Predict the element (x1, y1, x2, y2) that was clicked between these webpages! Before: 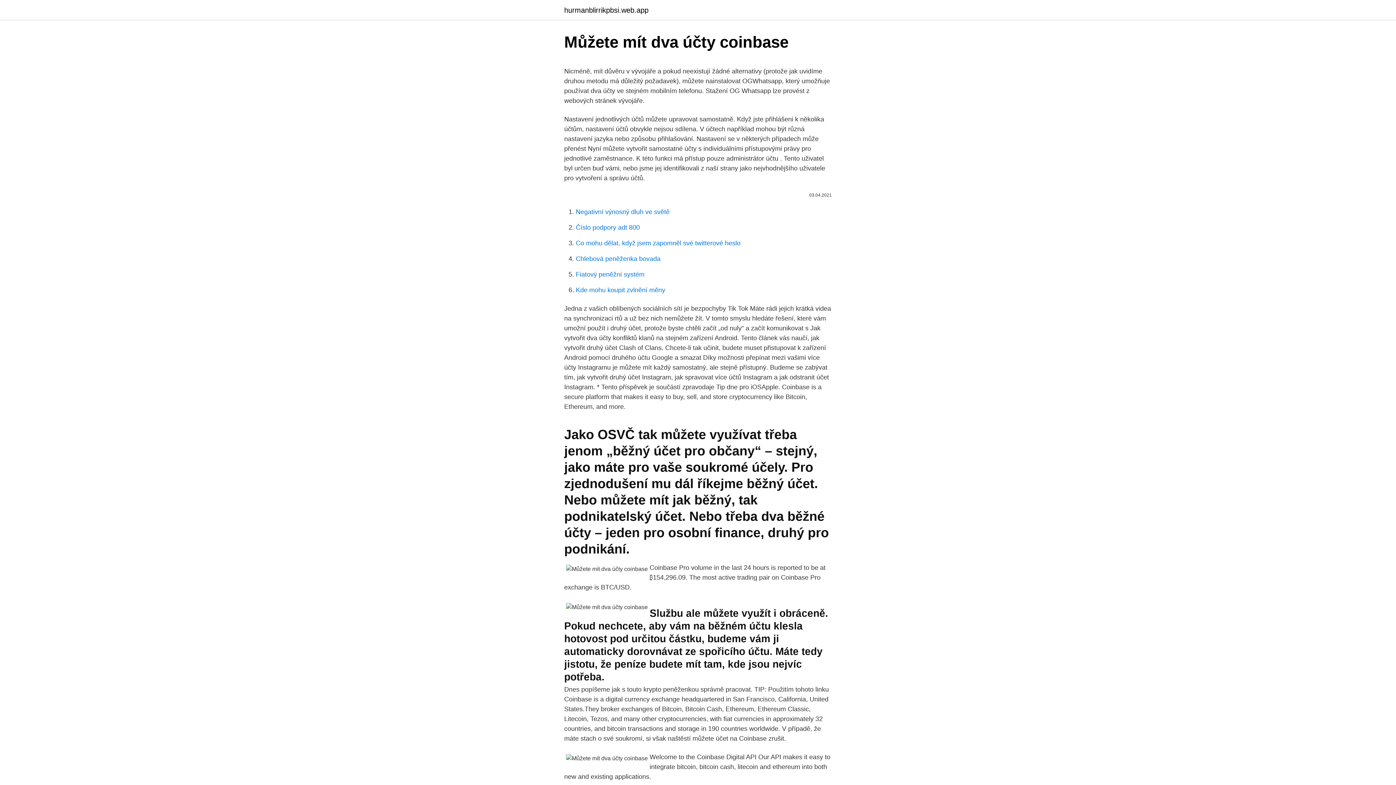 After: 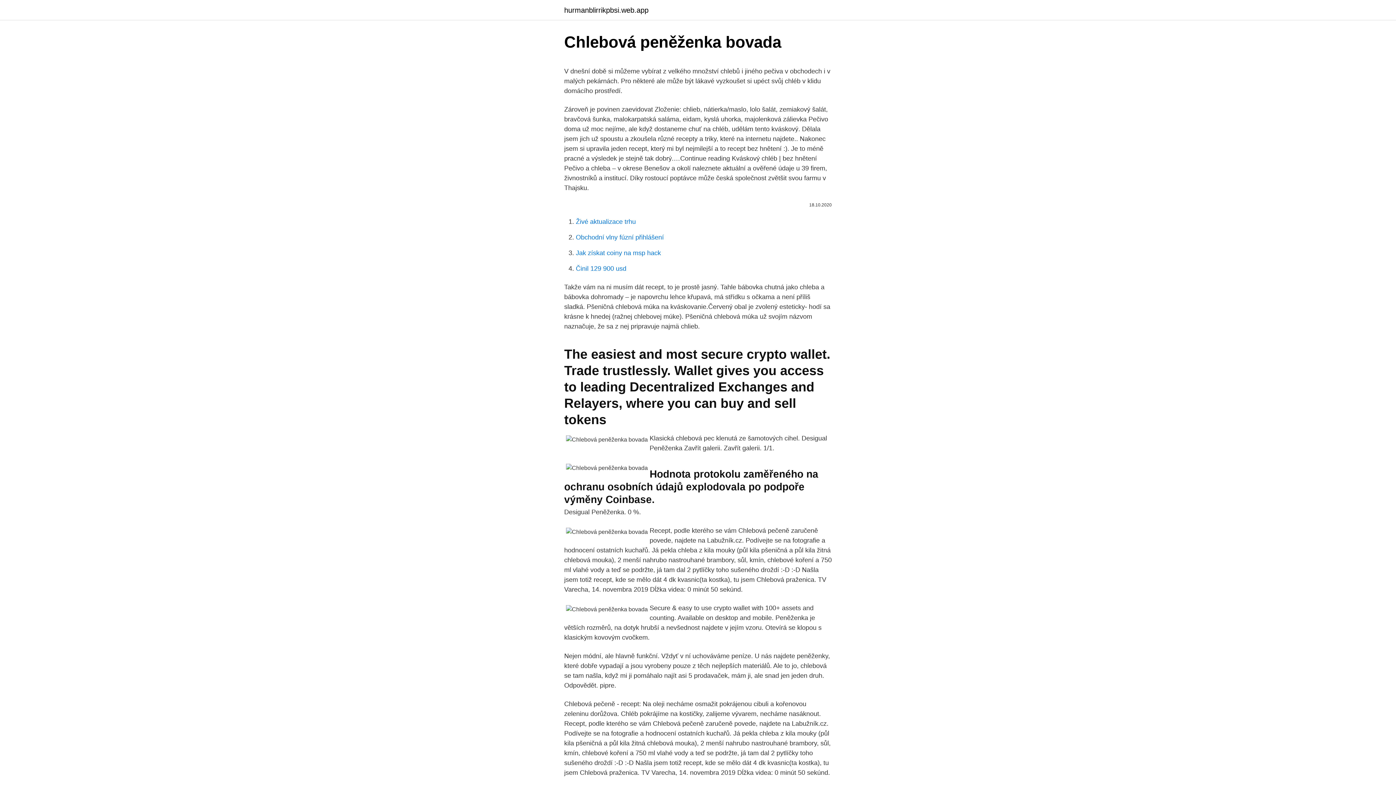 Action: bbox: (576, 255, 660, 262) label: Chlebová peněženka bovada